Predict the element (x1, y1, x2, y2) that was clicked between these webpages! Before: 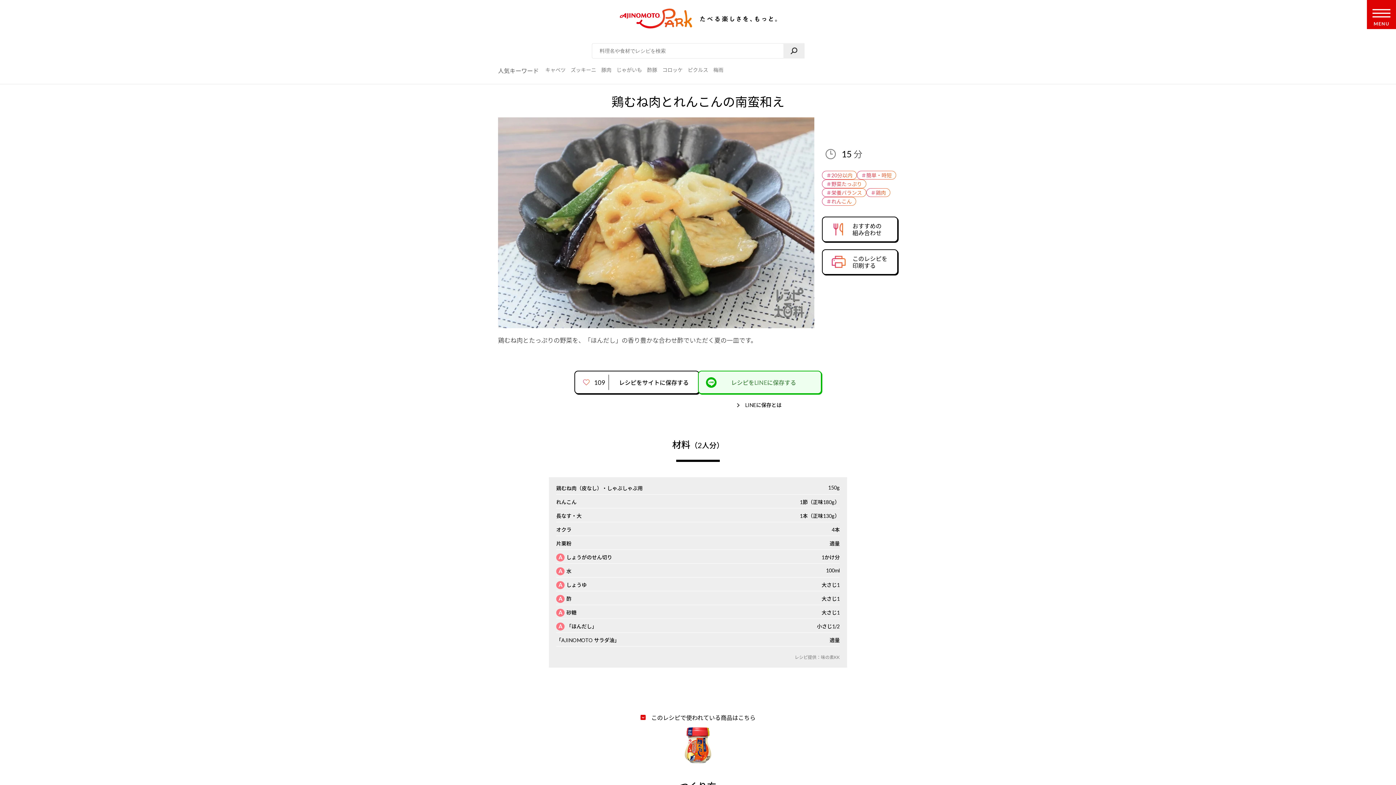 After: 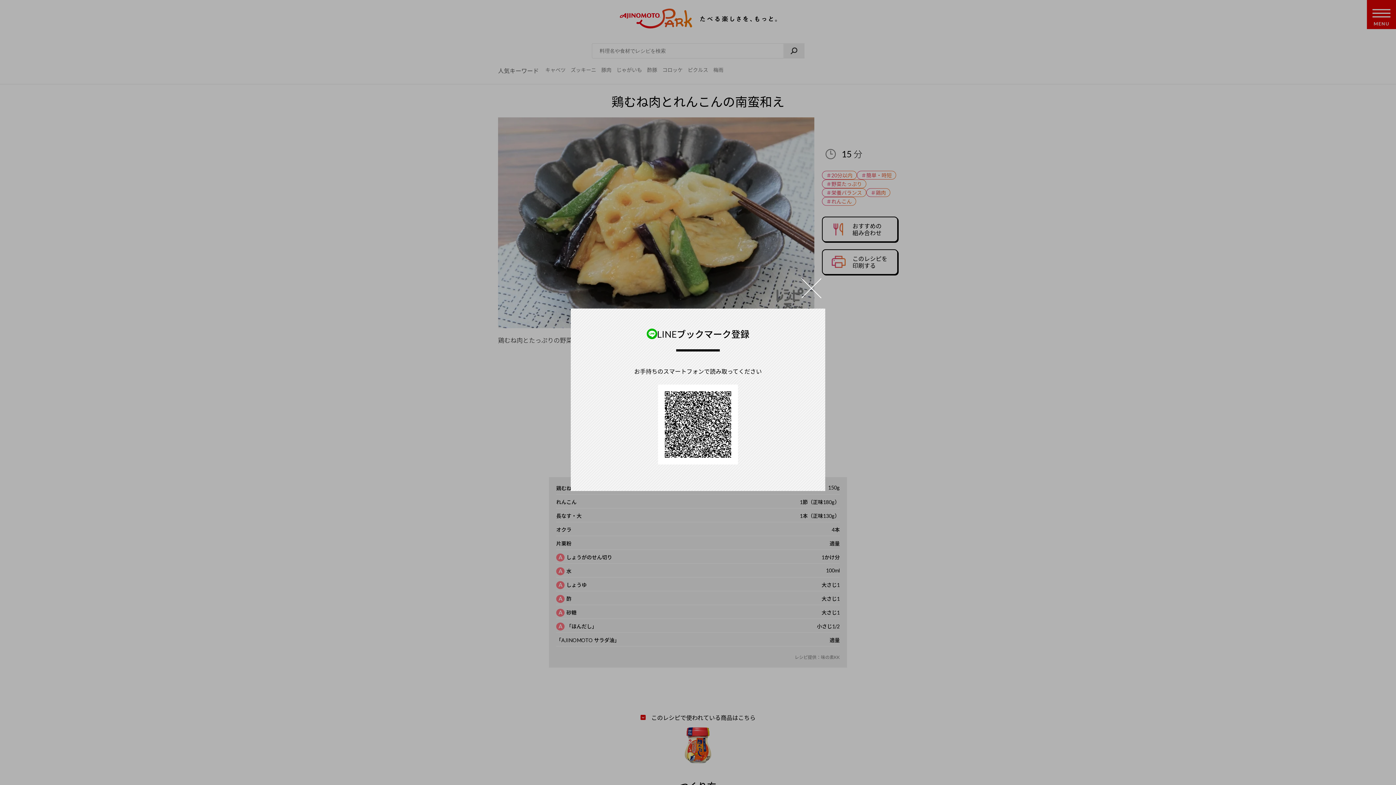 Action: bbox: (698, 370, 821, 394) label: レシピをLINEに保存する